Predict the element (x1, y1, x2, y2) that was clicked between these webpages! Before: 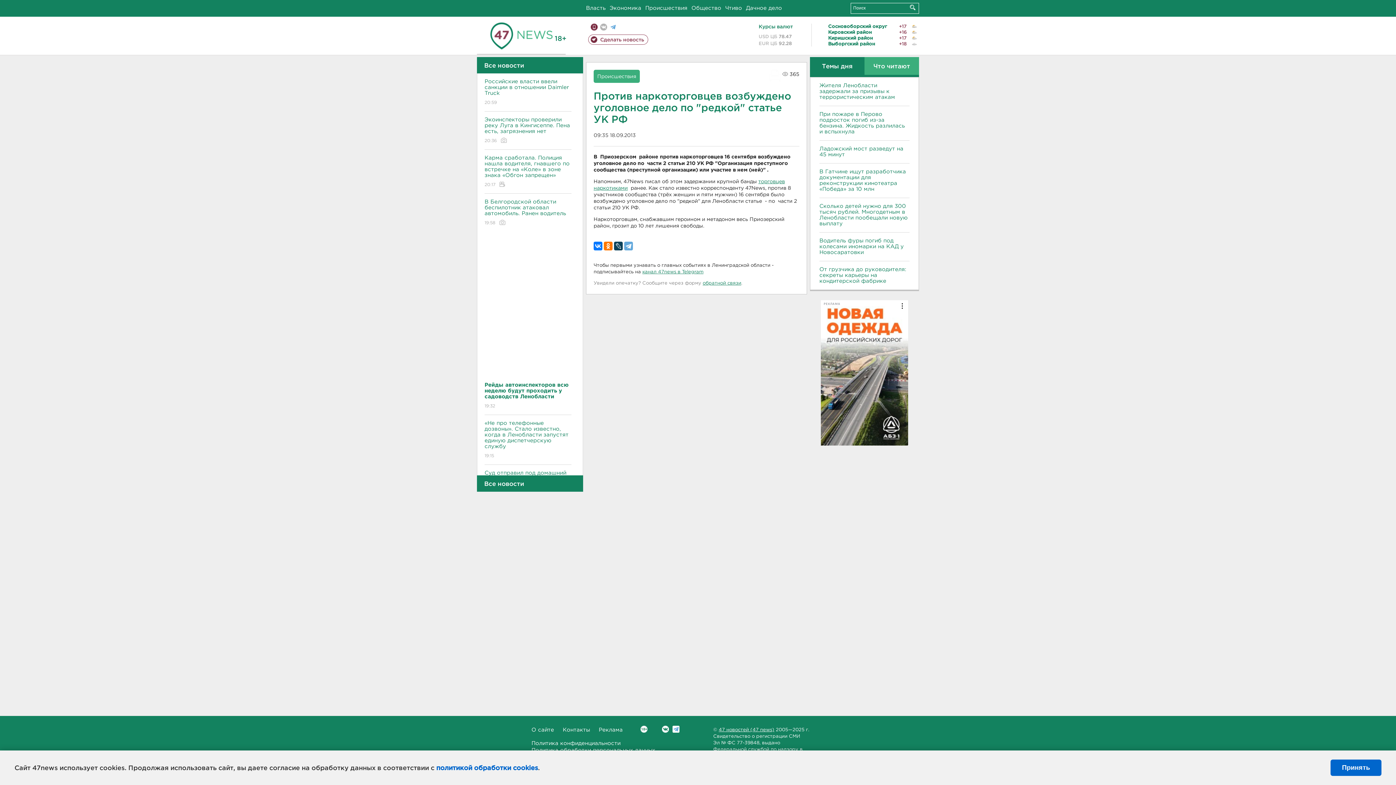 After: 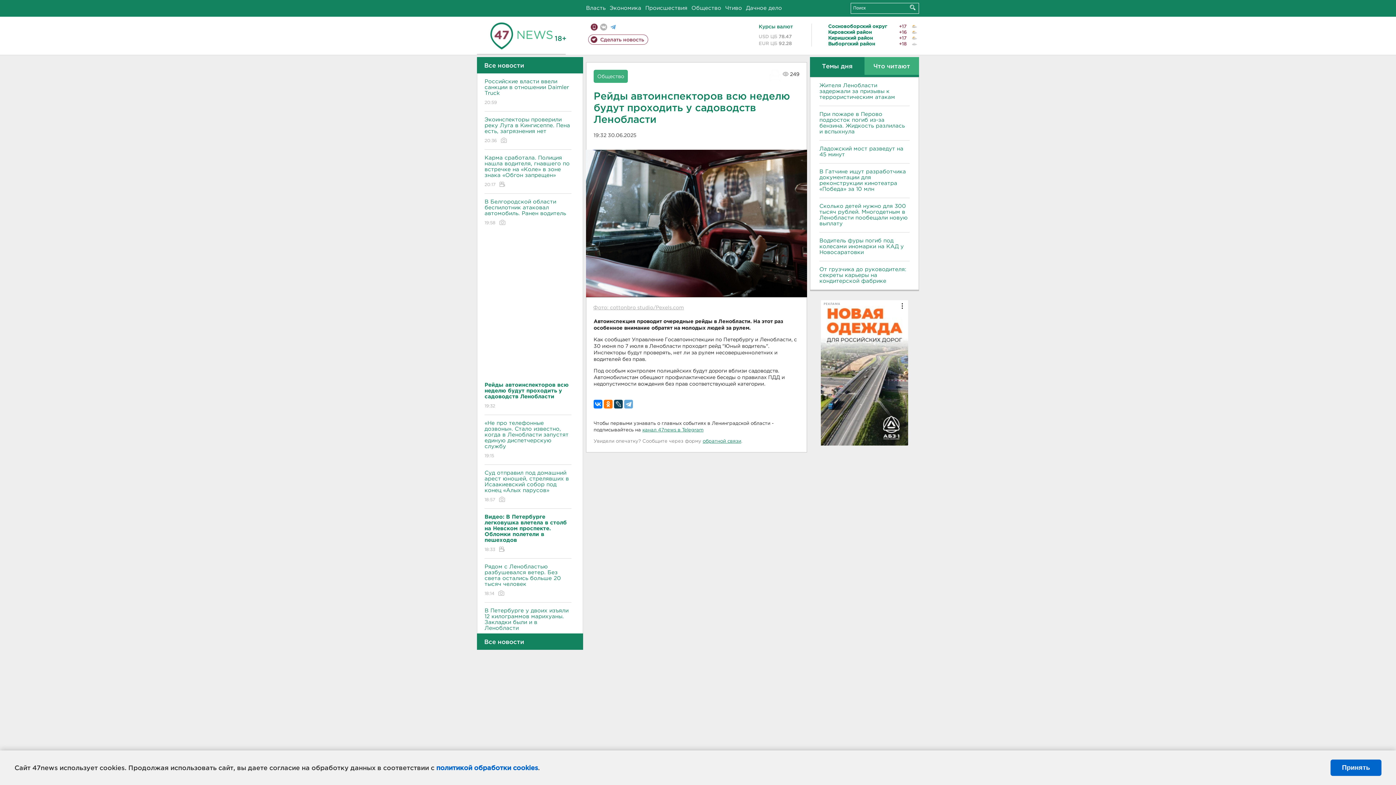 Action: label: Рейды автоинспекторов всю неделю будут проходить у садоводств Ленобласти
19:32 bbox: (484, 377, 571, 415)